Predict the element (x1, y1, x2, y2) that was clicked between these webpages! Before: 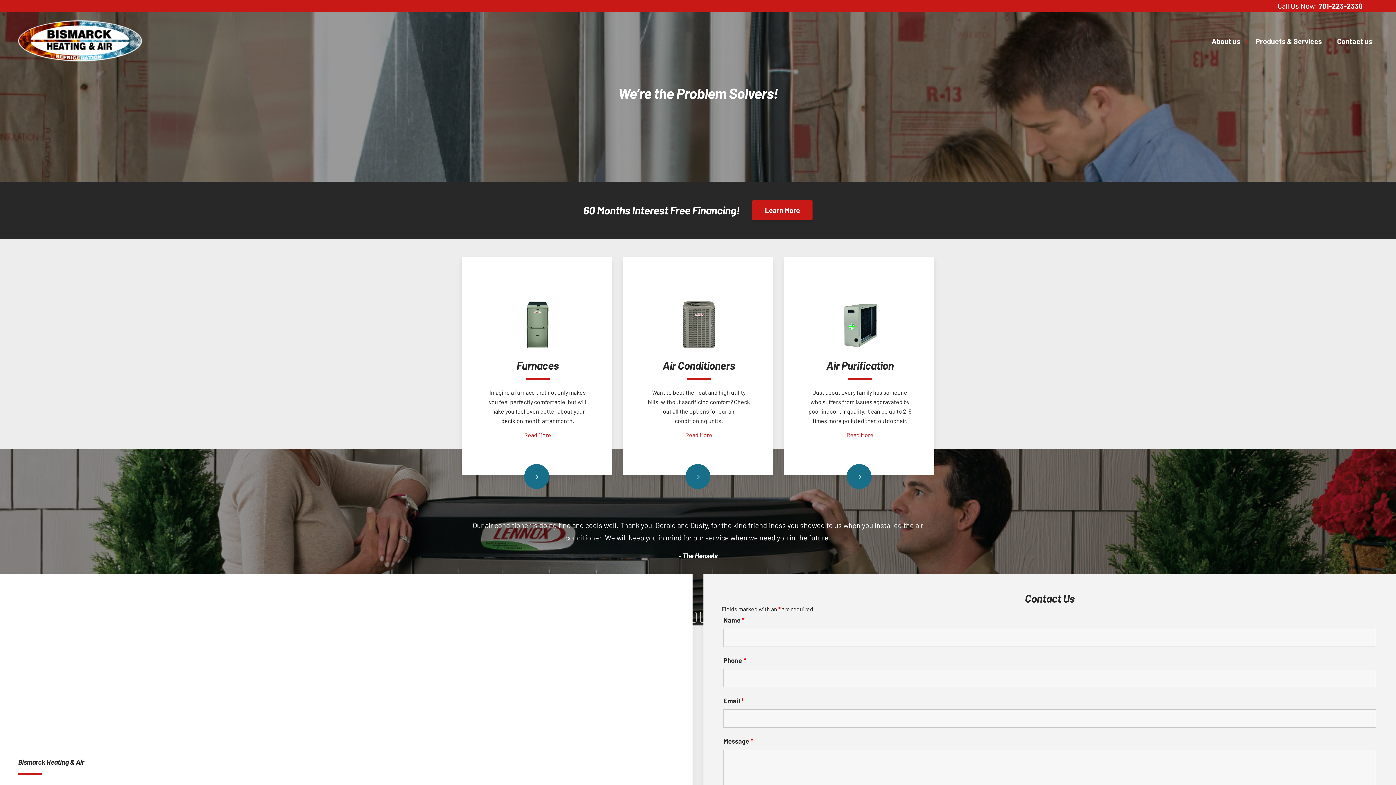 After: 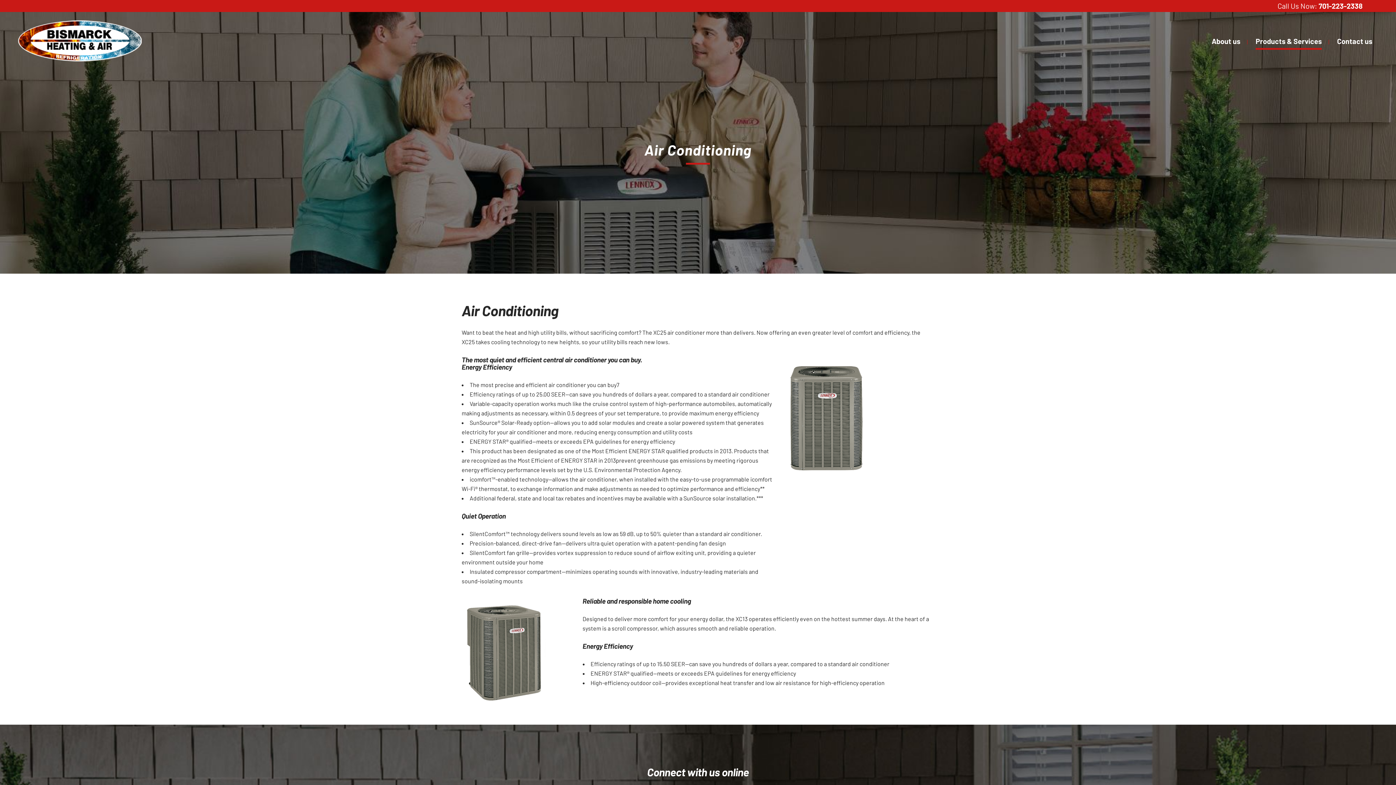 Action: bbox: (683, 462, 712, 491)